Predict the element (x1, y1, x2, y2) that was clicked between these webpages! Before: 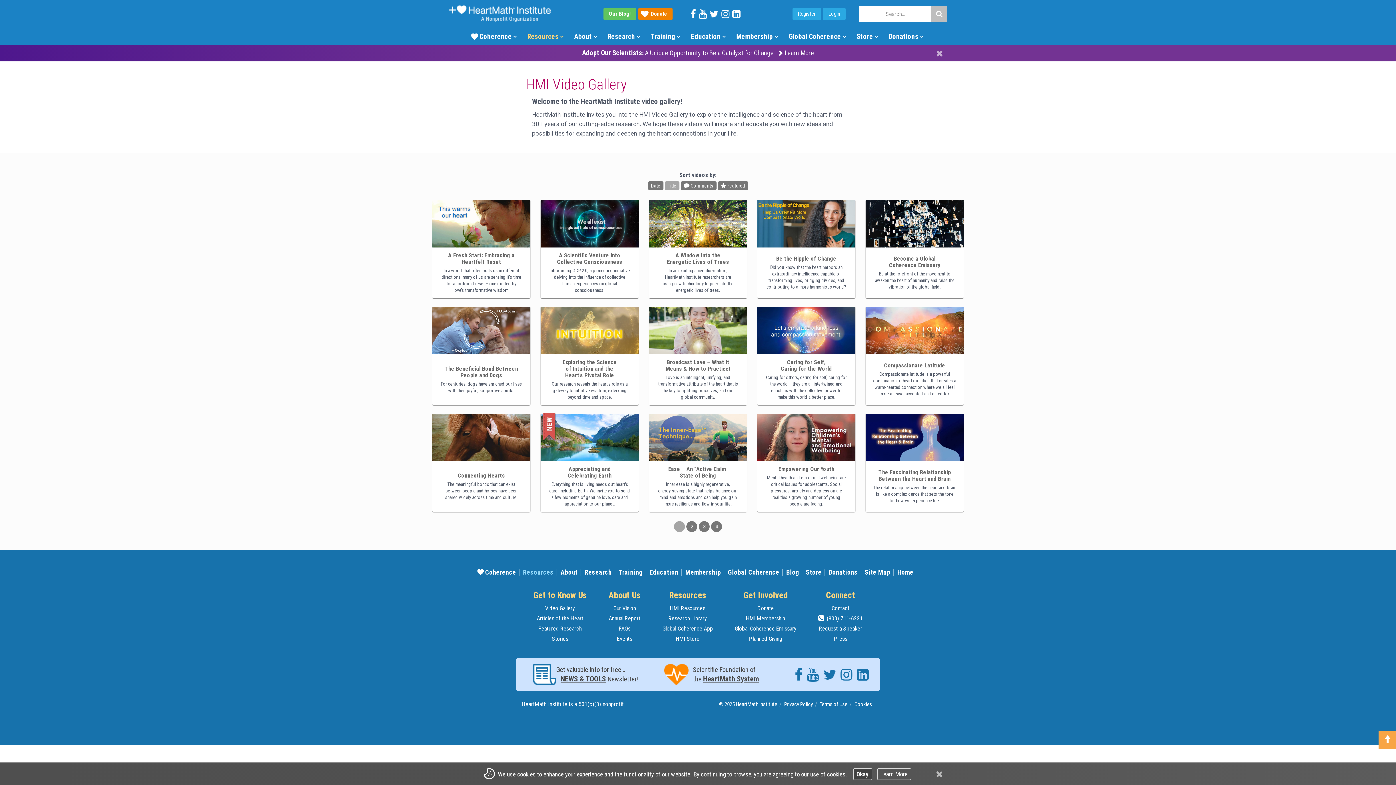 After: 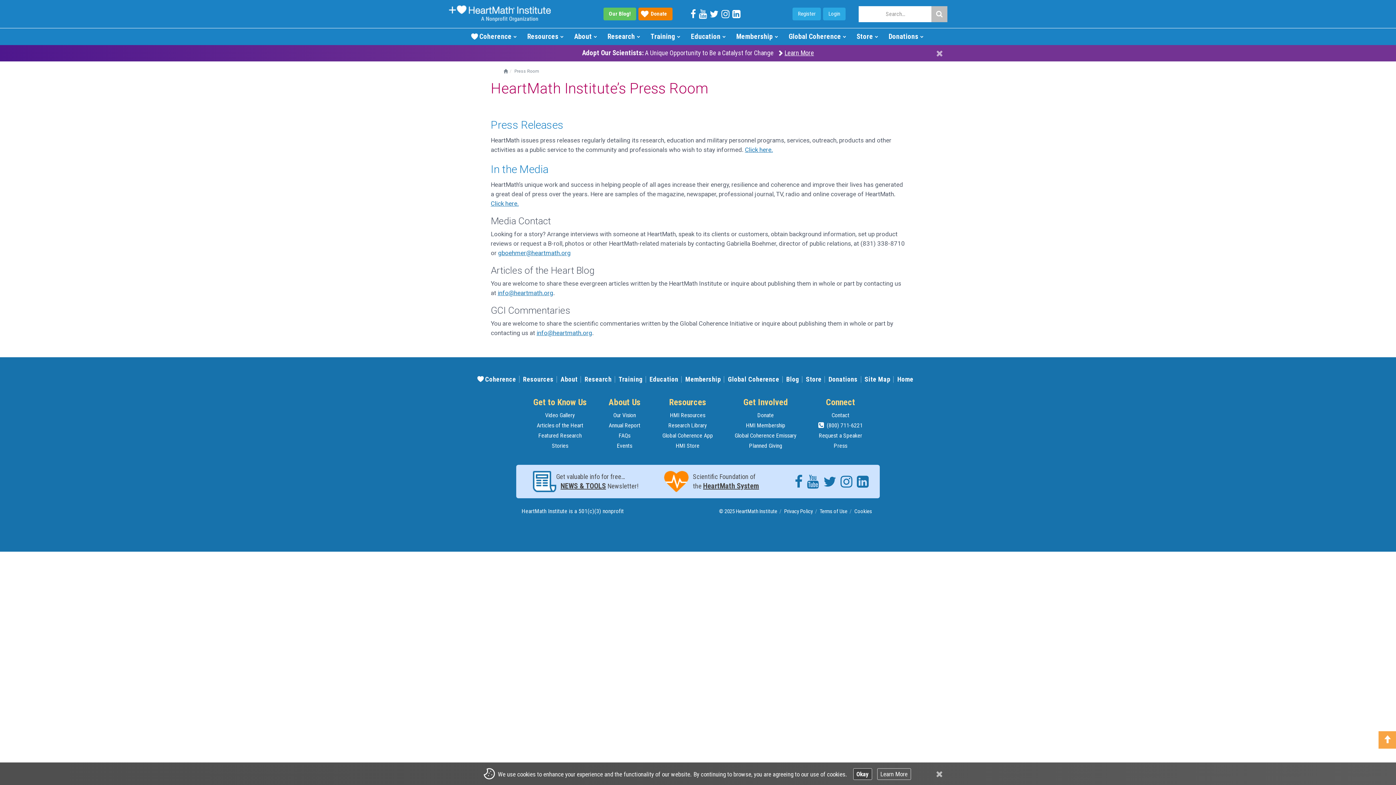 Action: label: Press bbox: (834, 635, 847, 642)